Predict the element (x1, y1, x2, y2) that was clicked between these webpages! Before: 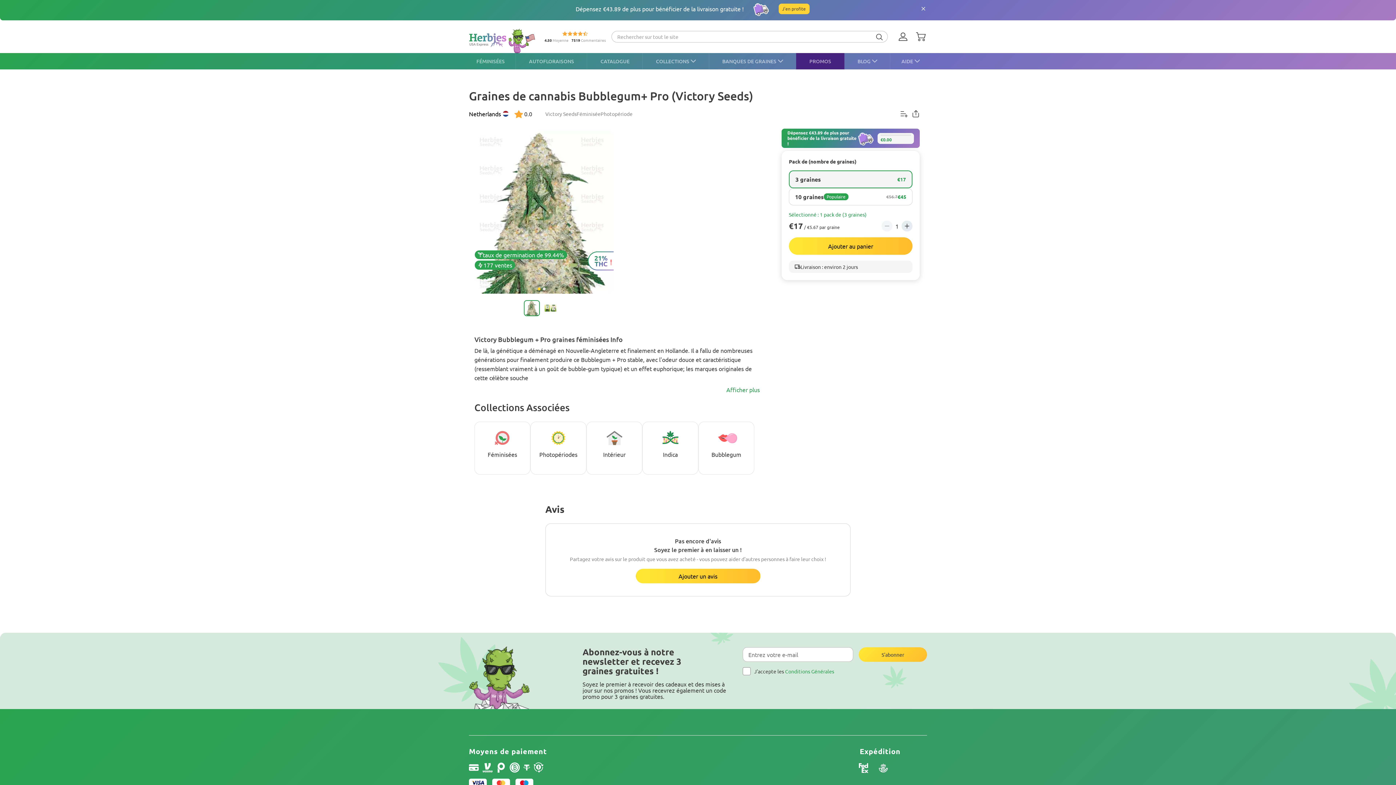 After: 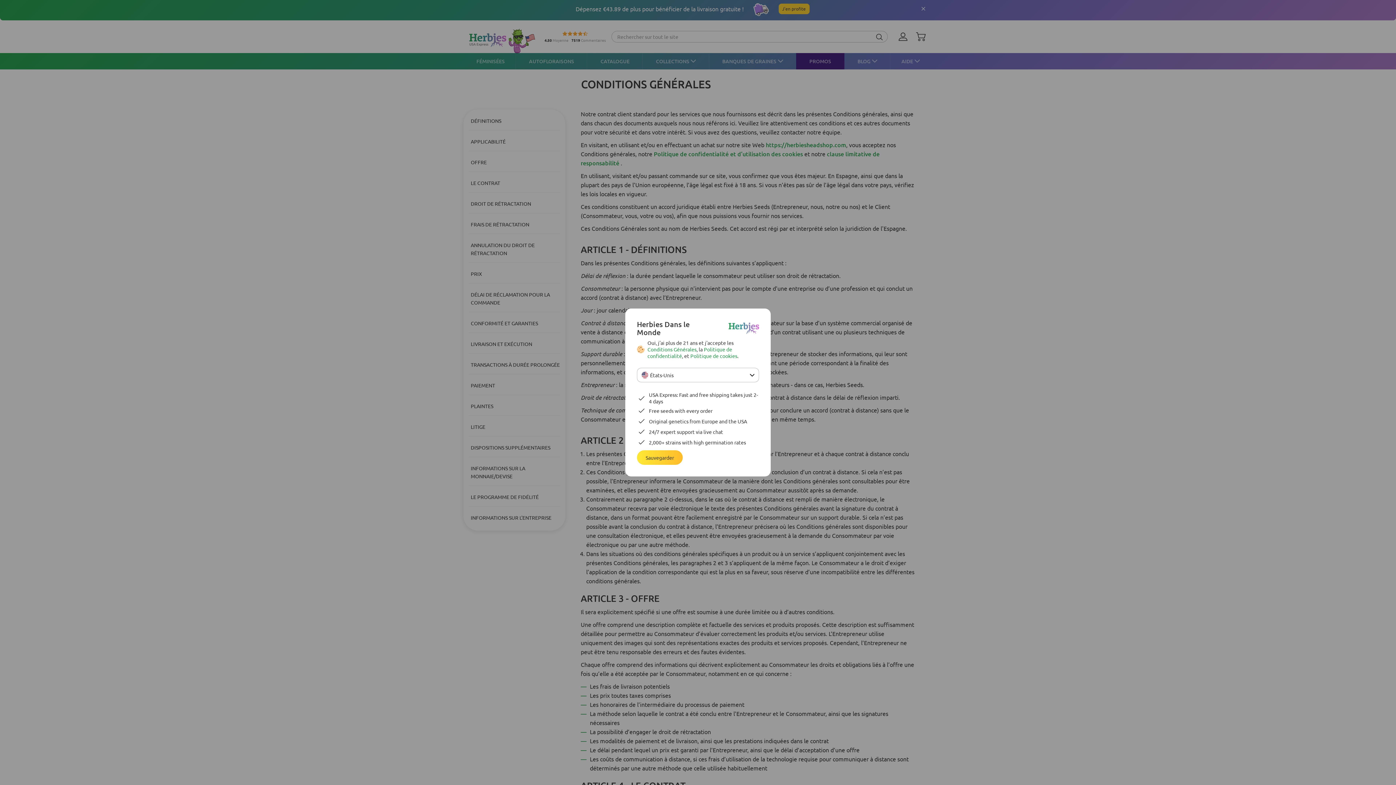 Action: label: Conditions Générales bbox: (785, 668, 834, 674)